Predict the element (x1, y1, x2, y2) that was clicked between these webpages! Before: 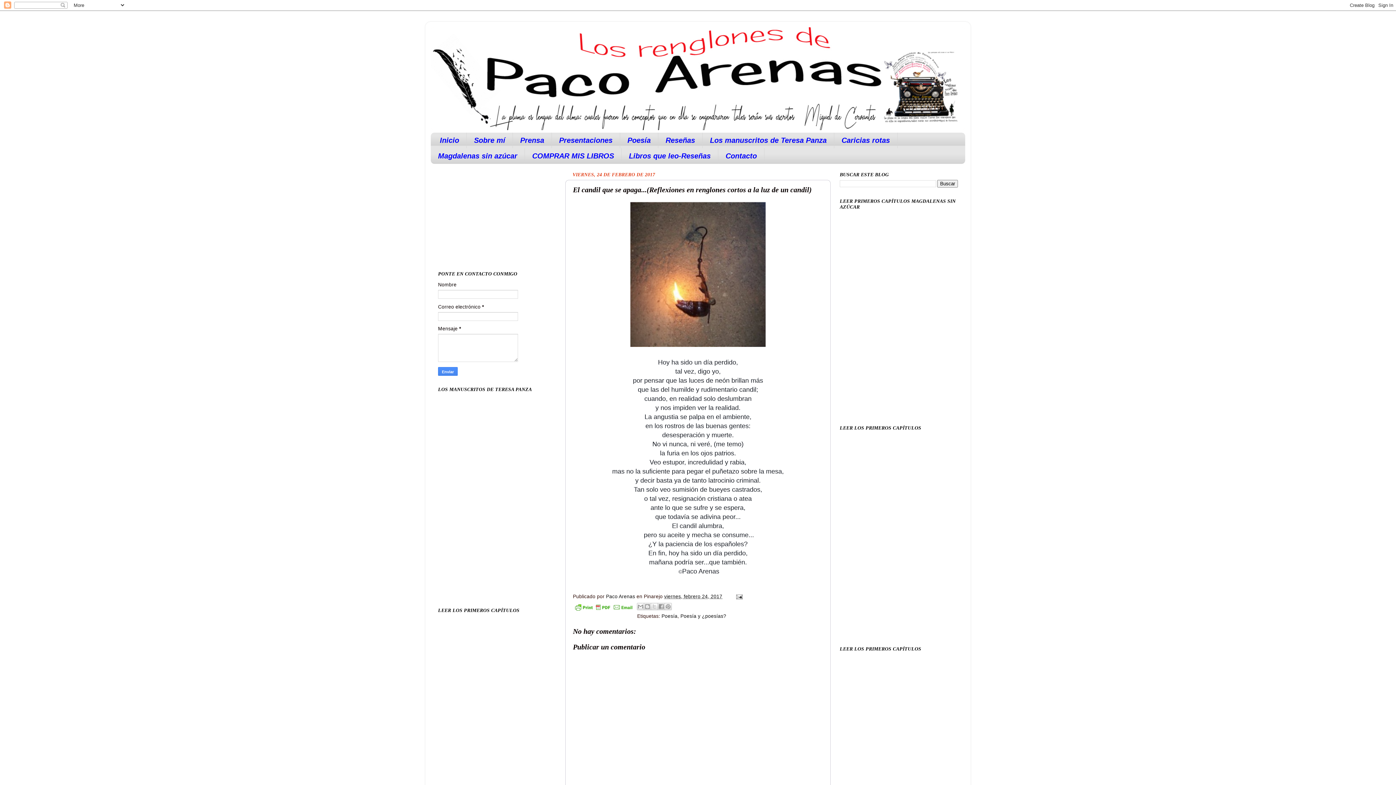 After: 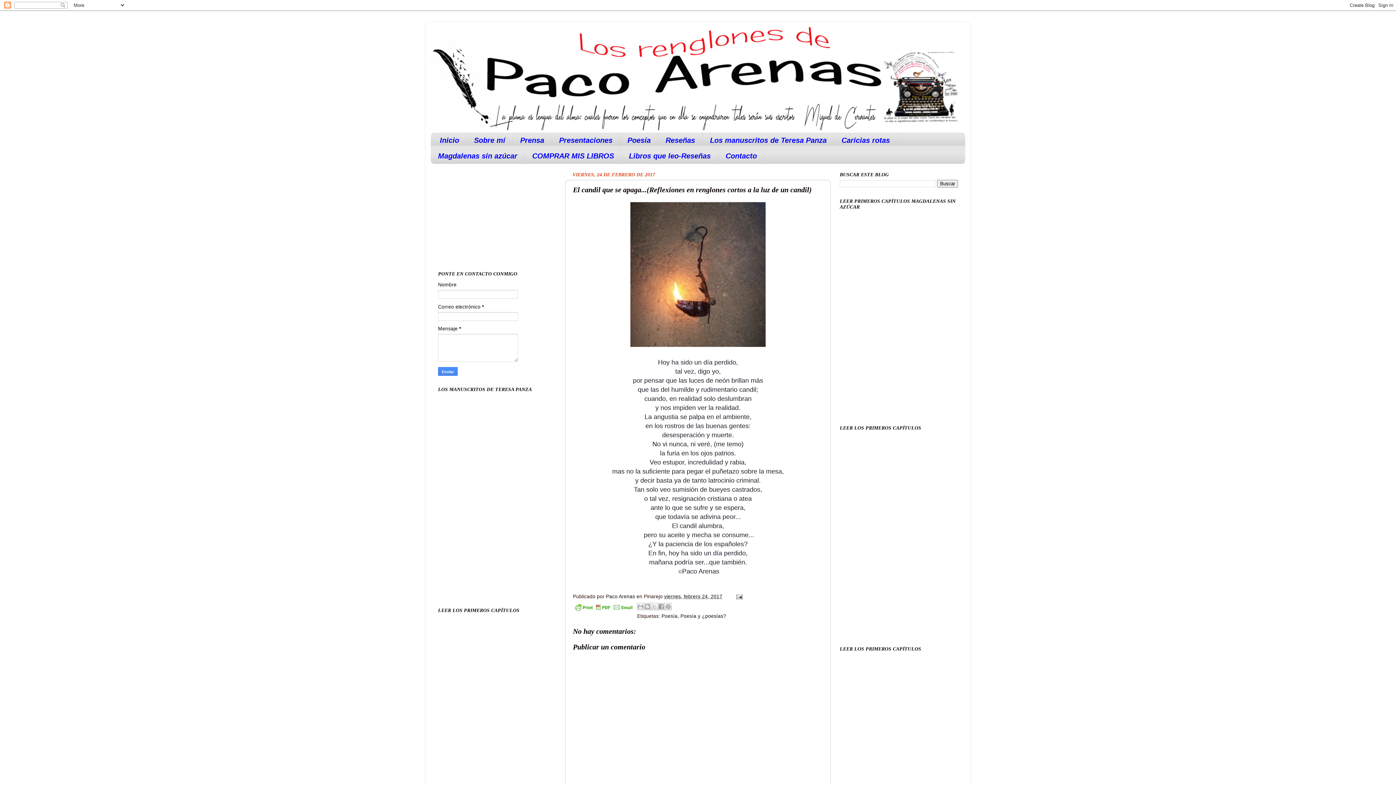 Action: bbox: (664, 594, 722, 599) label: viernes, febrero 24, 2017